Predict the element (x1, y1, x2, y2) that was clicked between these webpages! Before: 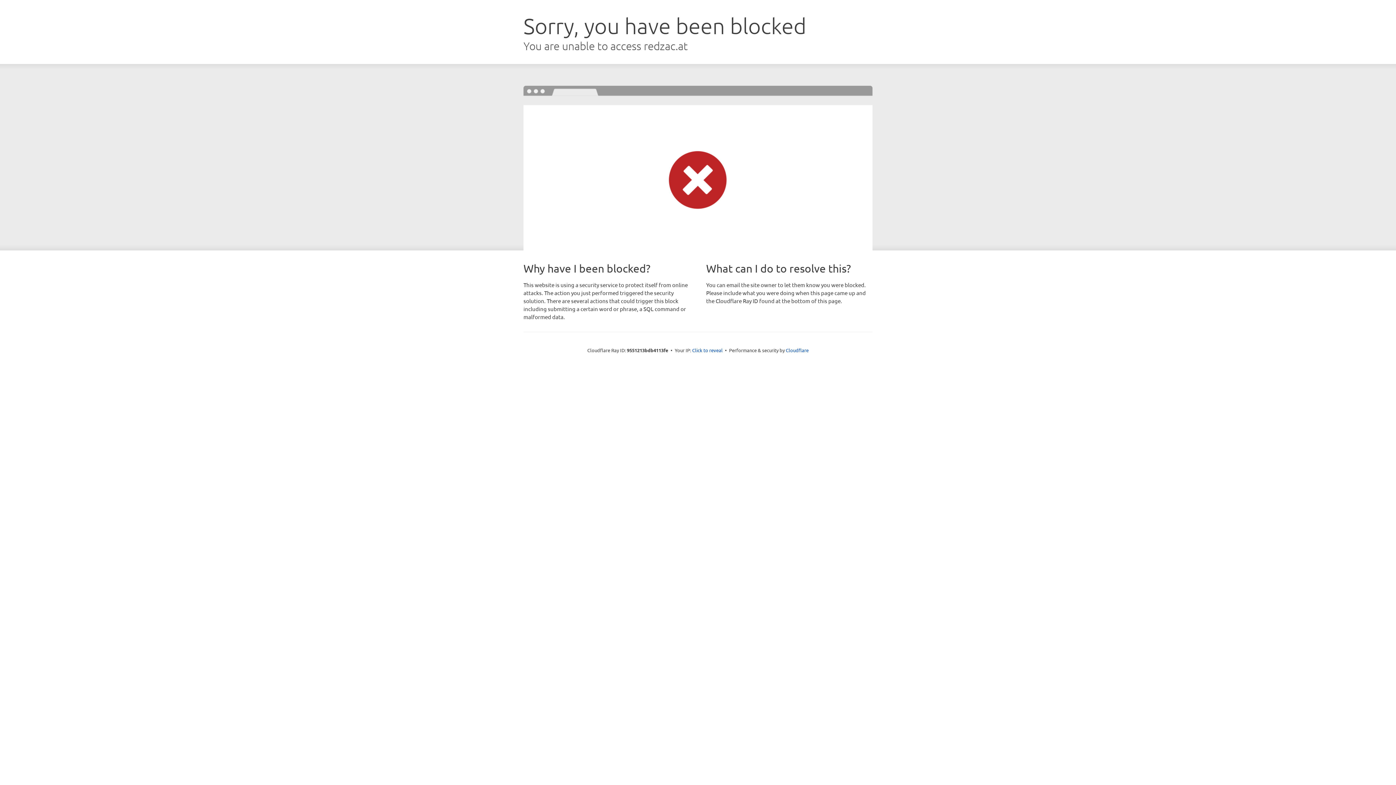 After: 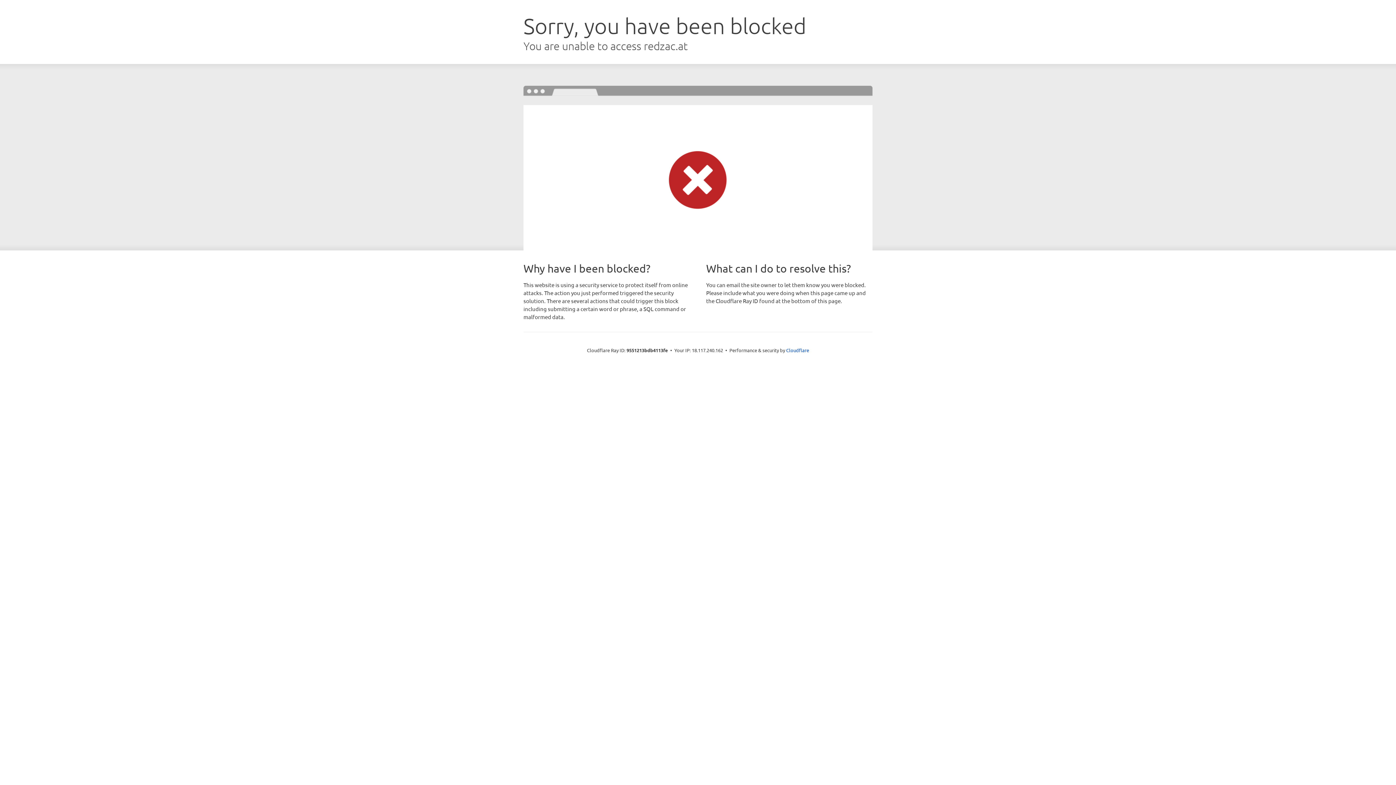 Action: bbox: (692, 346, 722, 353) label: Click to reveal